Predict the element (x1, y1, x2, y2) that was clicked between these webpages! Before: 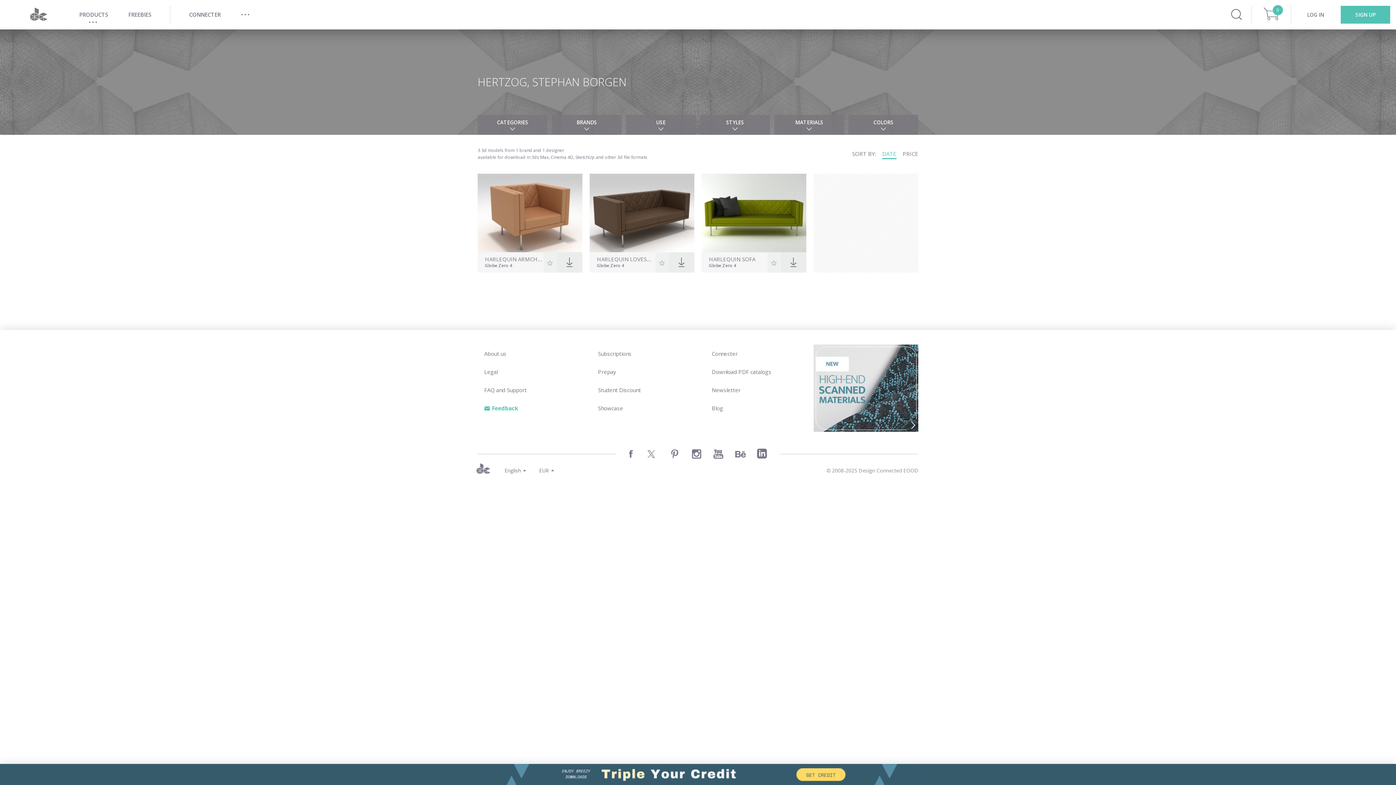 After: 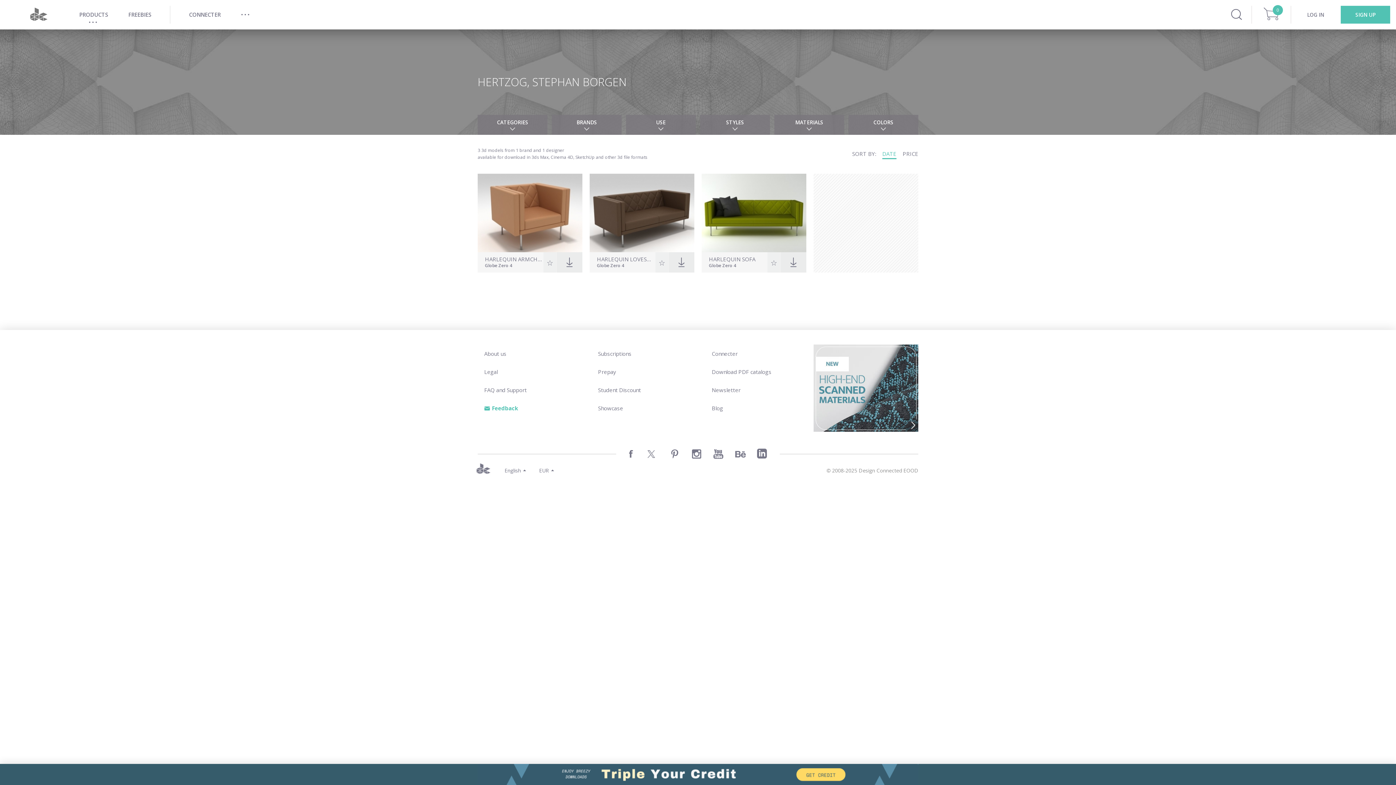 Action: bbox: (813, 384, 918, 391)